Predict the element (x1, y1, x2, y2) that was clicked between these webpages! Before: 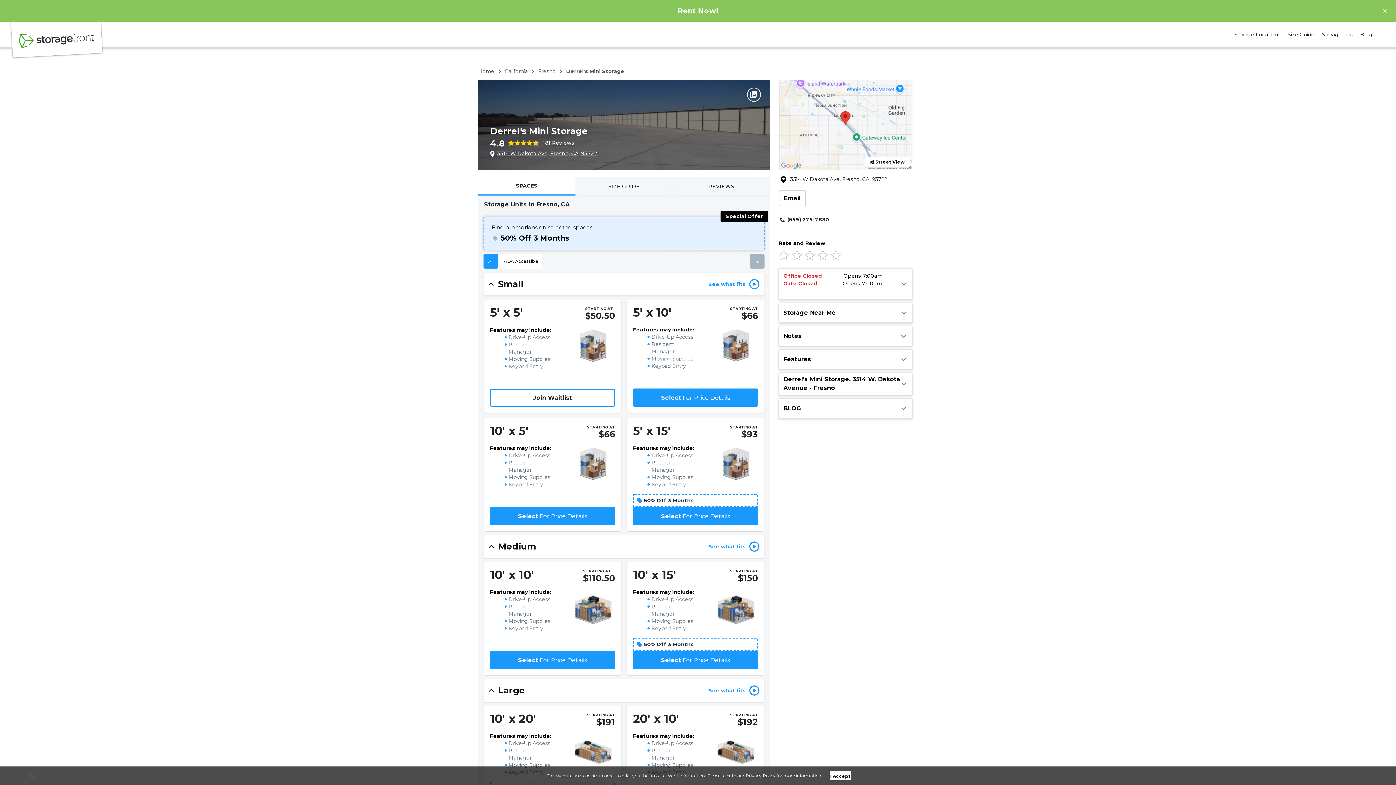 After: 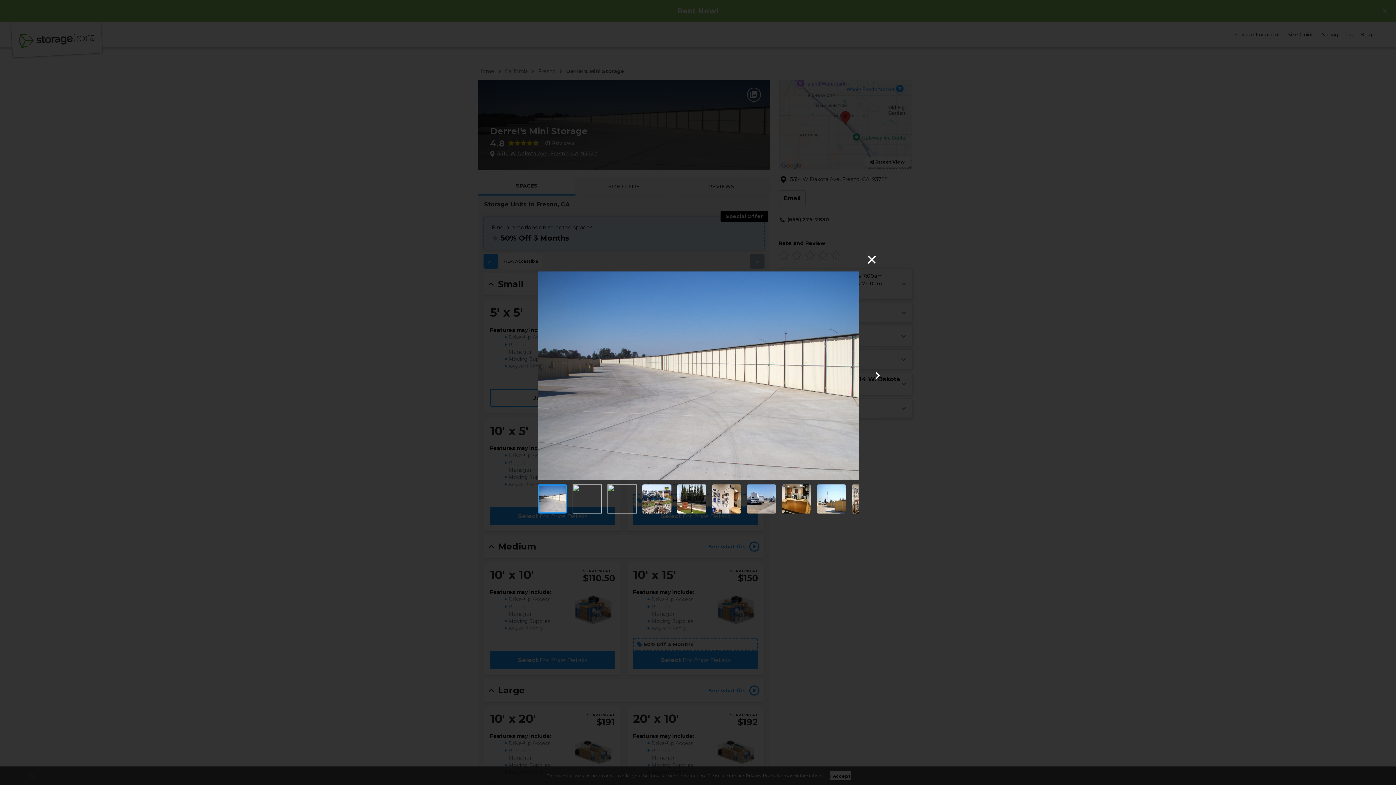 Action: bbox: (478, 57, 770, 148)